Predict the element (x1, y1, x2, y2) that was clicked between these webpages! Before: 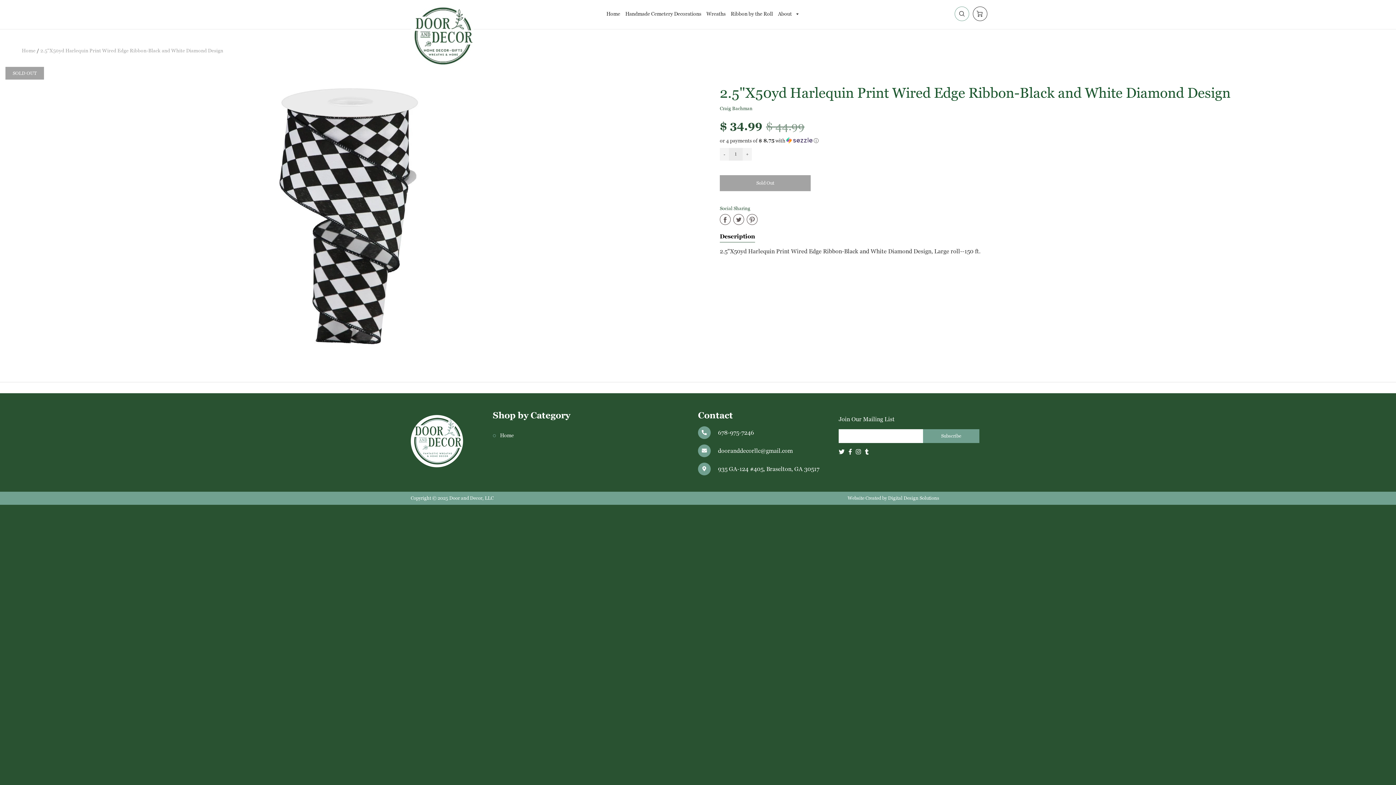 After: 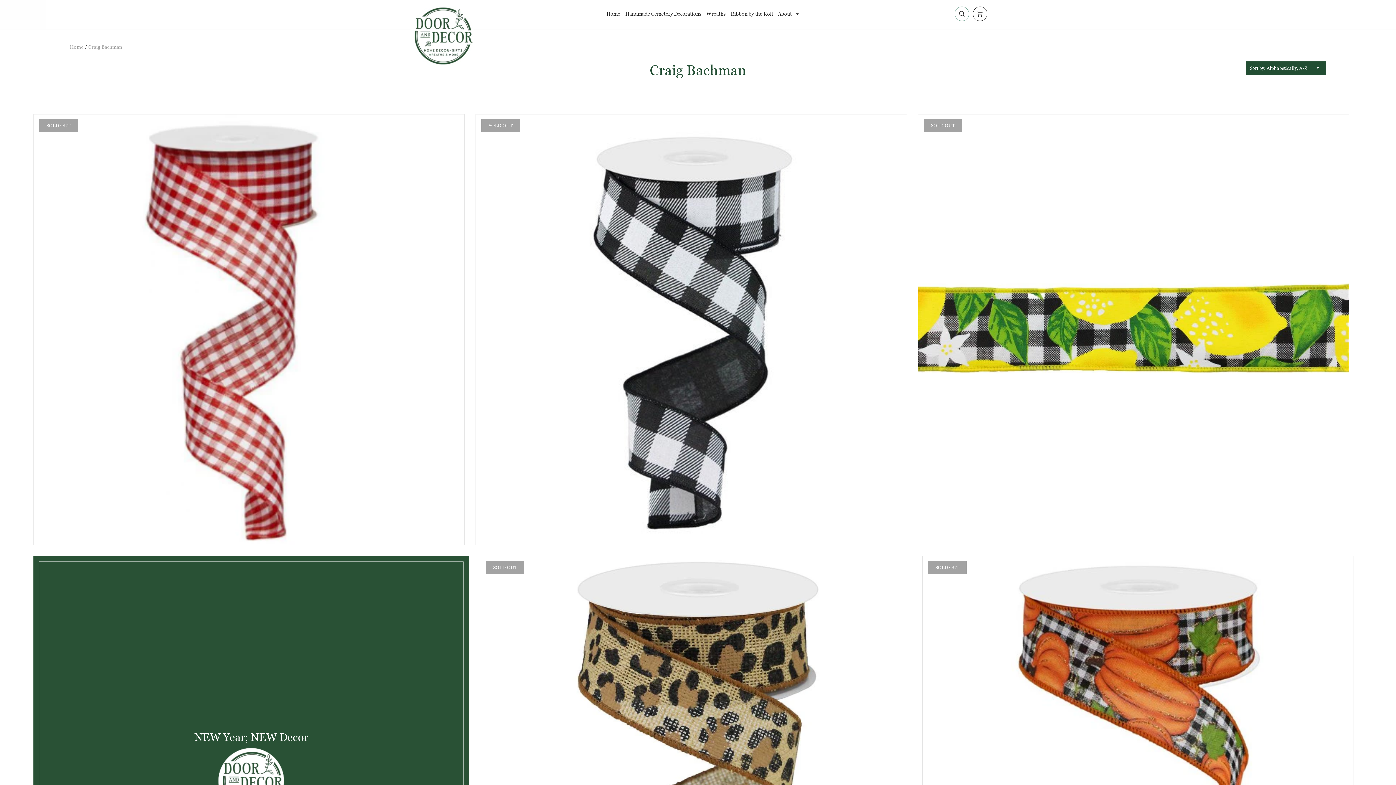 Action: bbox: (720, 105, 752, 111) label: Craig Bachman